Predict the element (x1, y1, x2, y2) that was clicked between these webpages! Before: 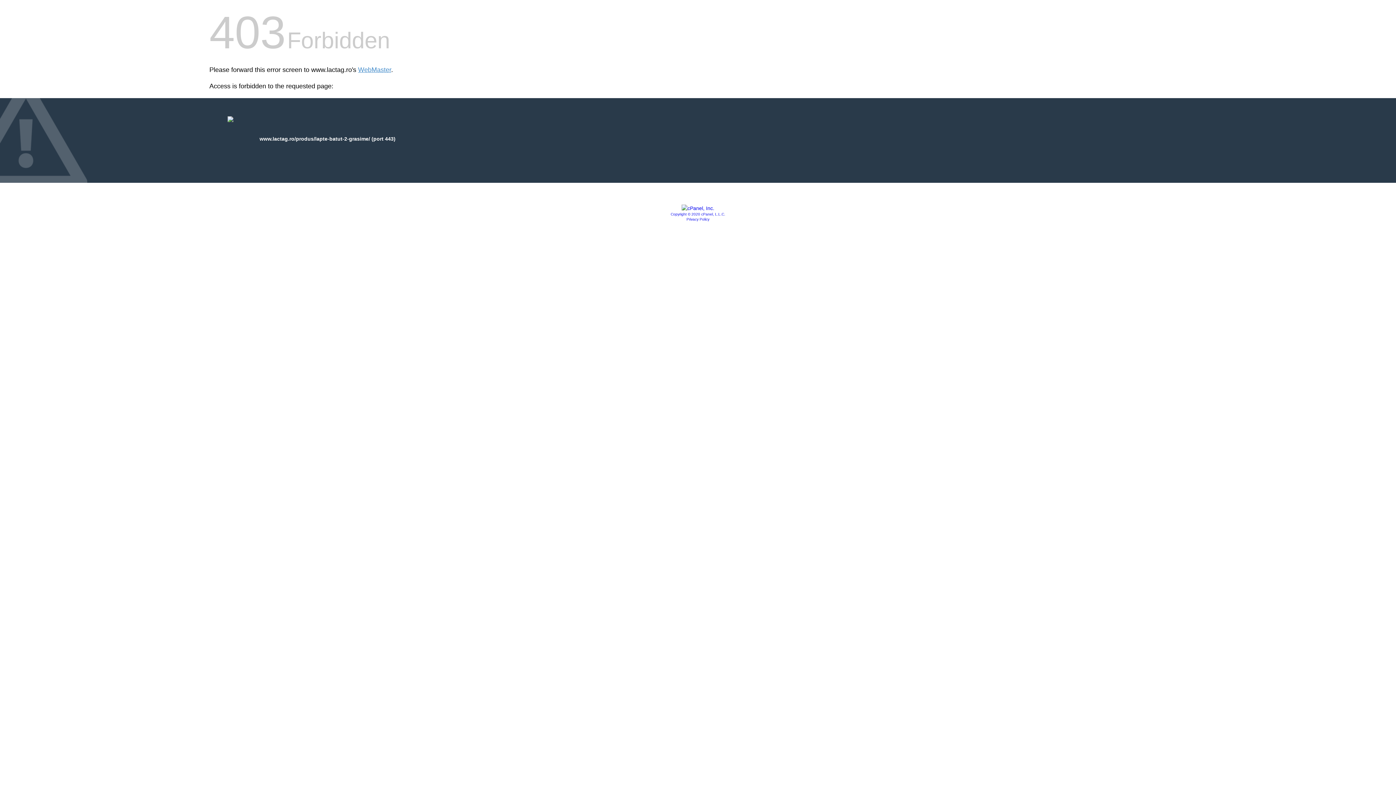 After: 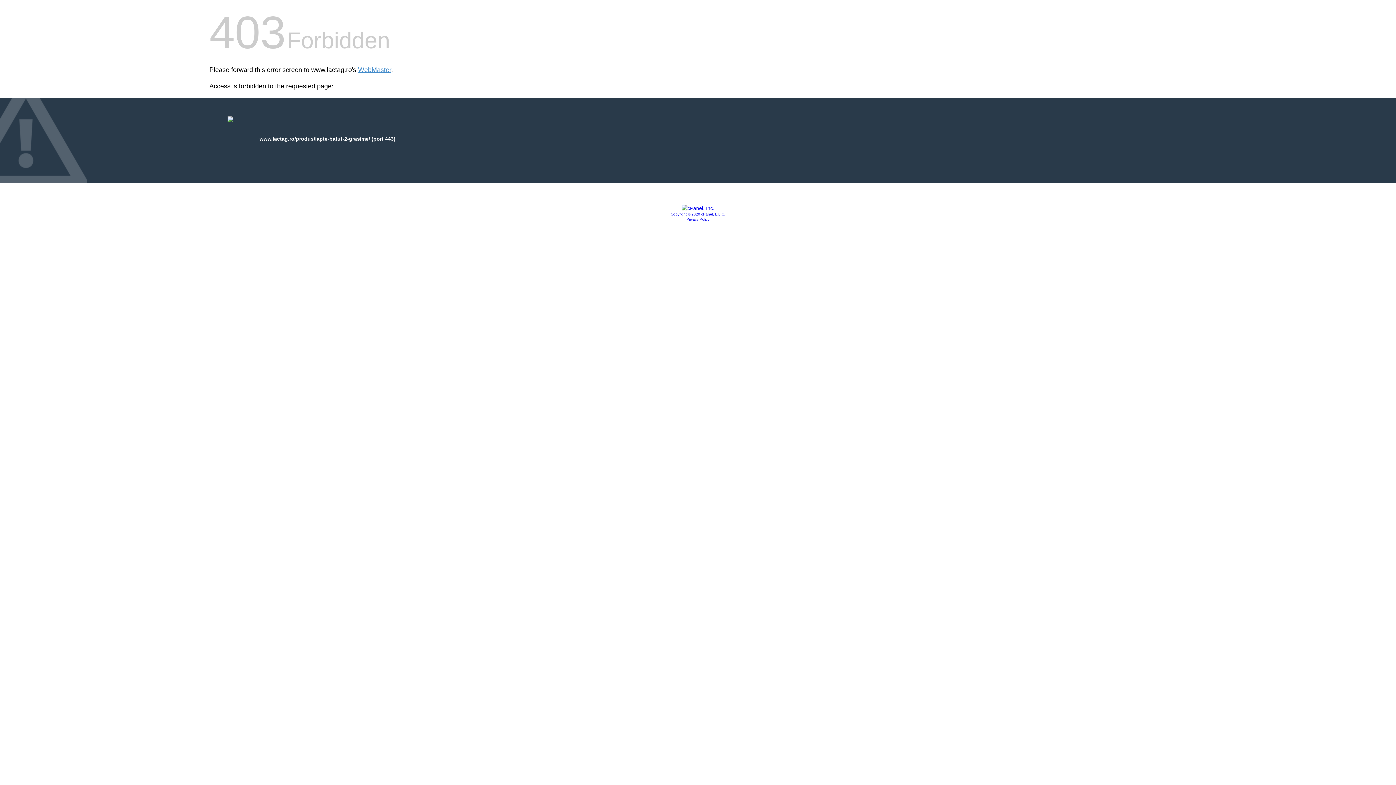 Action: label: Copyright © 2020 cPanel, L.L.C. bbox: (670, 212, 725, 216)